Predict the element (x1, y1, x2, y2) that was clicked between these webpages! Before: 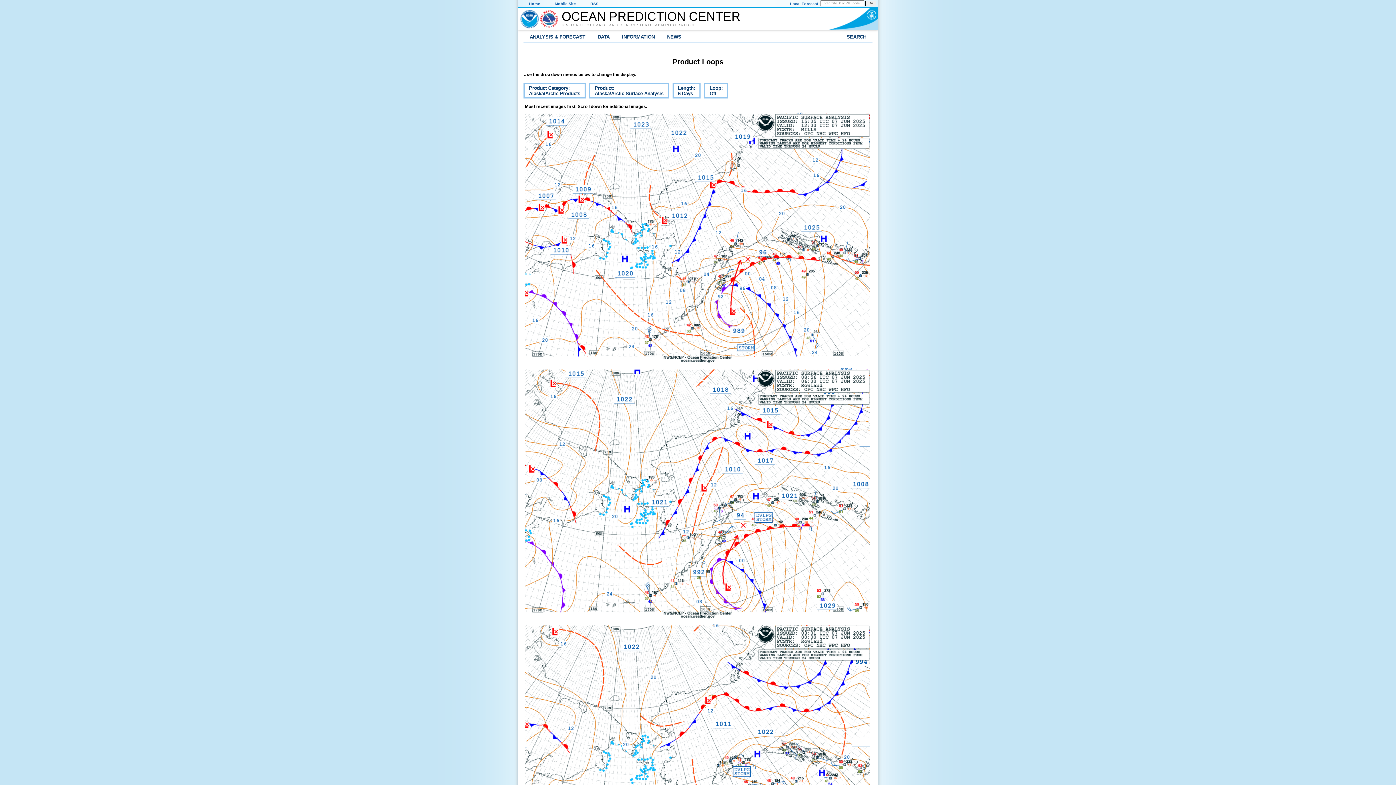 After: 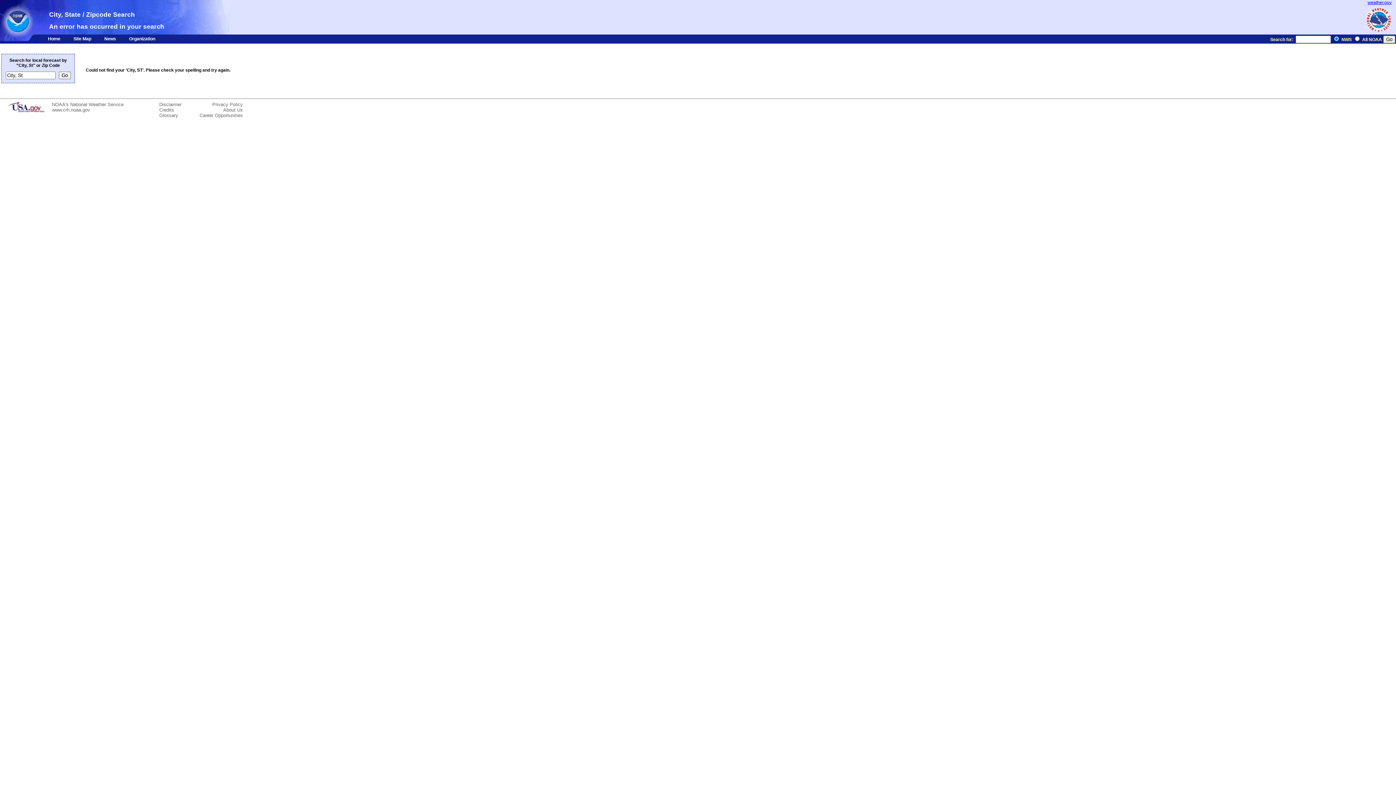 Action: label: Go bbox: (865, 0, 876, 6)